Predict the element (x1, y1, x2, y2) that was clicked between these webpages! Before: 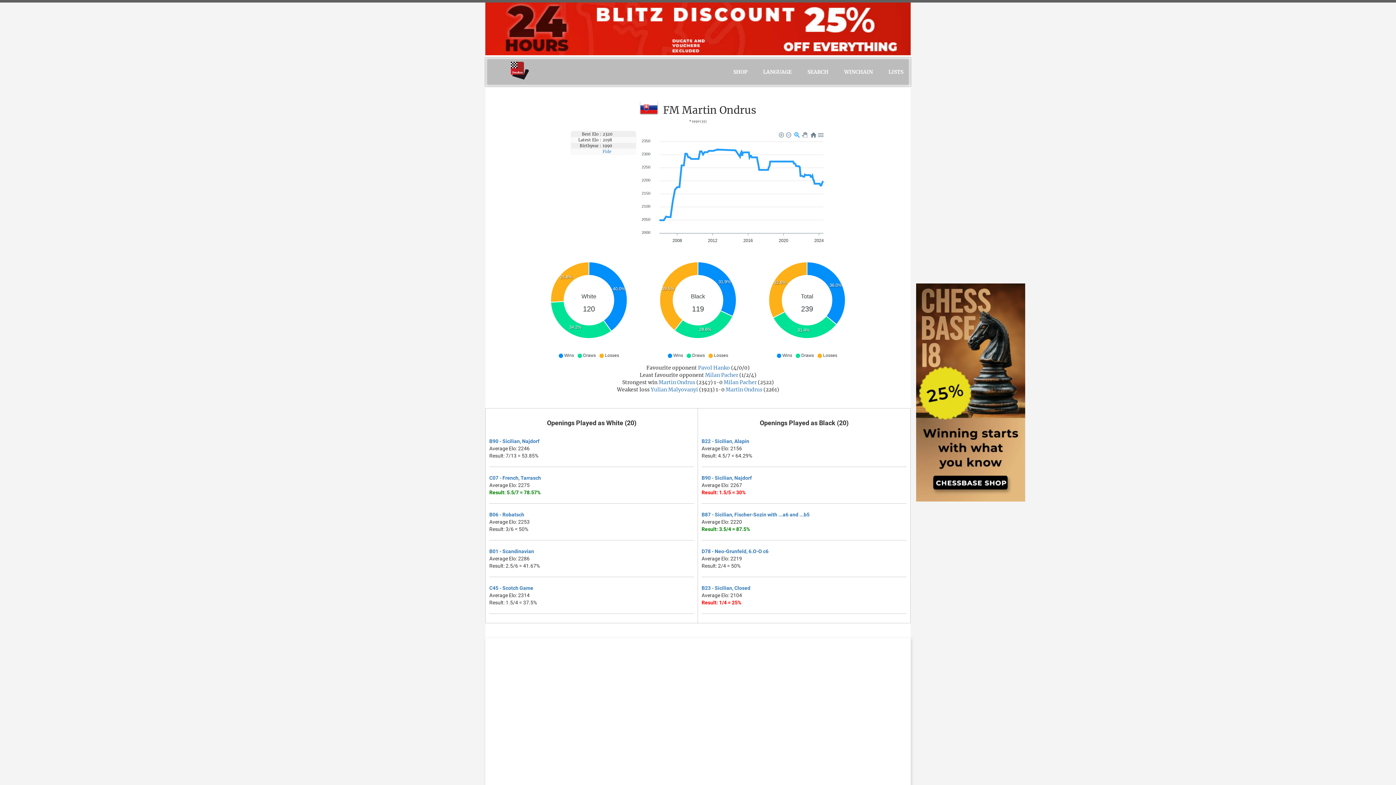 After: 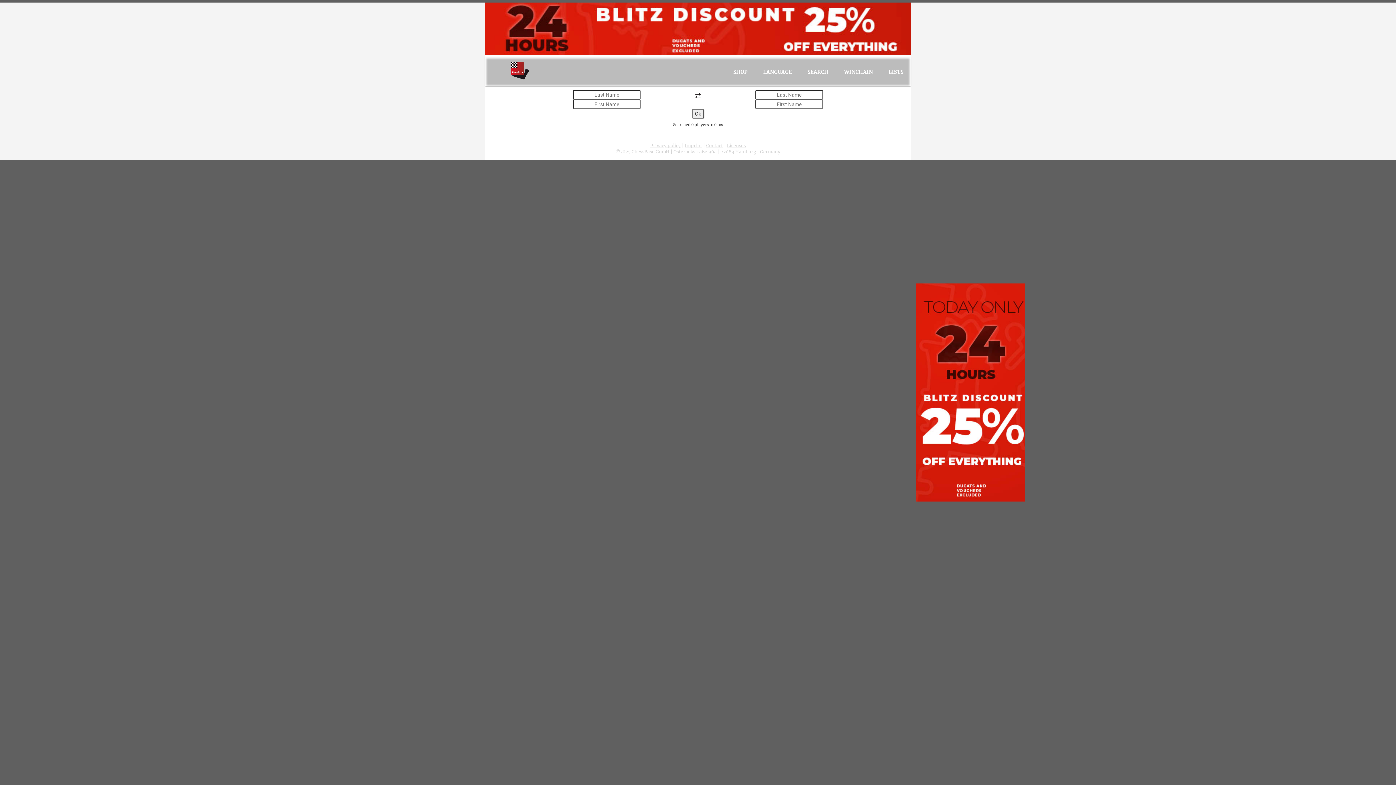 Action: bbox: (837, 57, 880, 86) label: WINCHAIN